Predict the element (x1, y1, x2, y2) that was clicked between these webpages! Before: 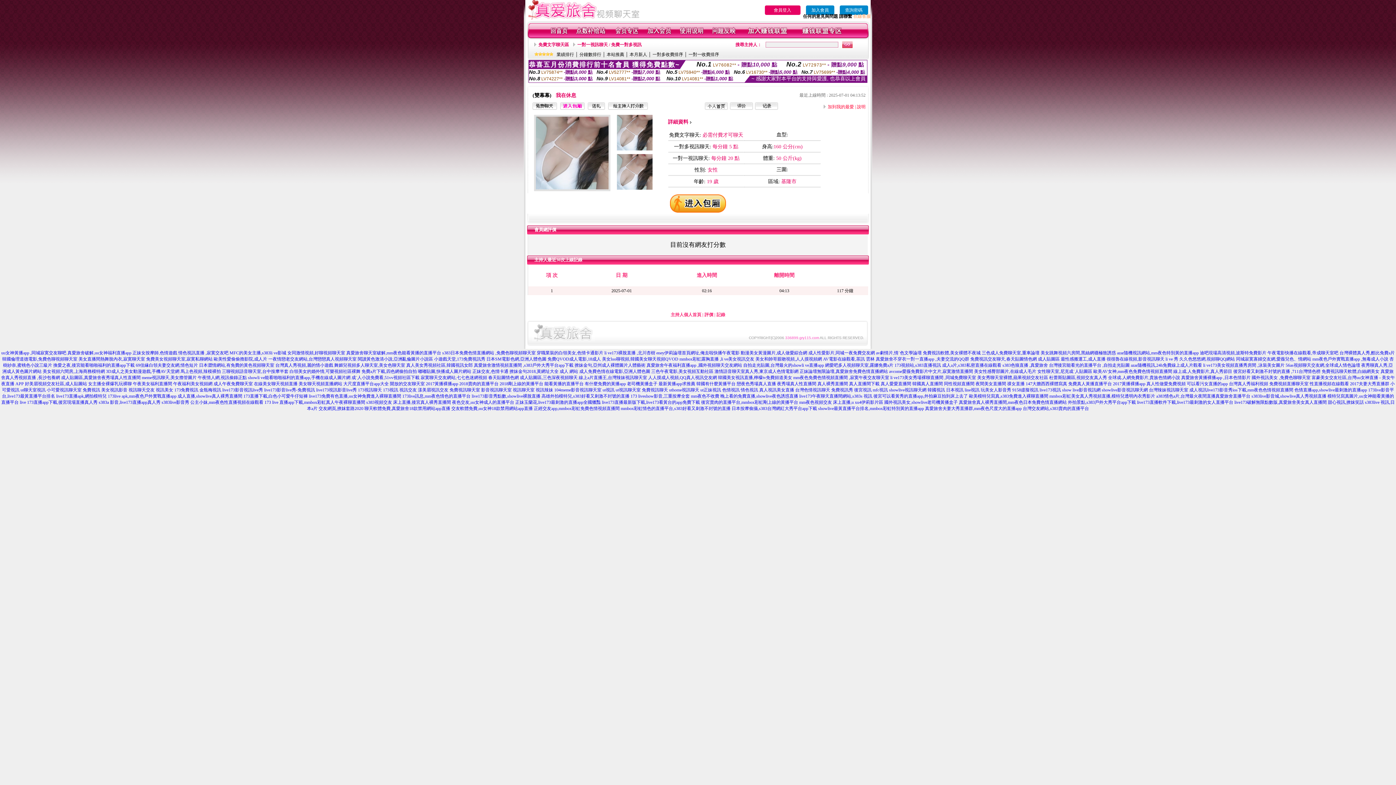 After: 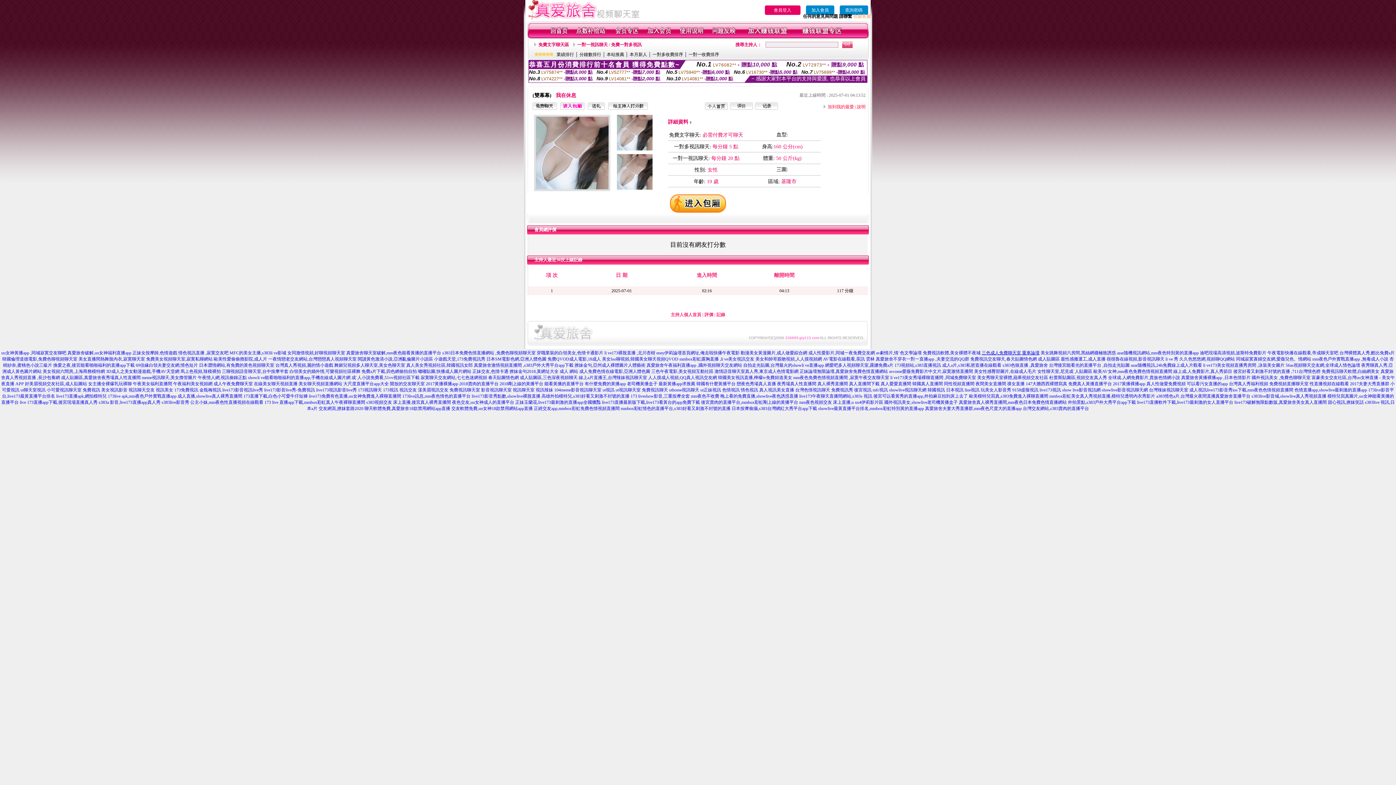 Action: label: 三色成人免費聊天室,重車論壇 bbox: (982, 350, 1039, 355)